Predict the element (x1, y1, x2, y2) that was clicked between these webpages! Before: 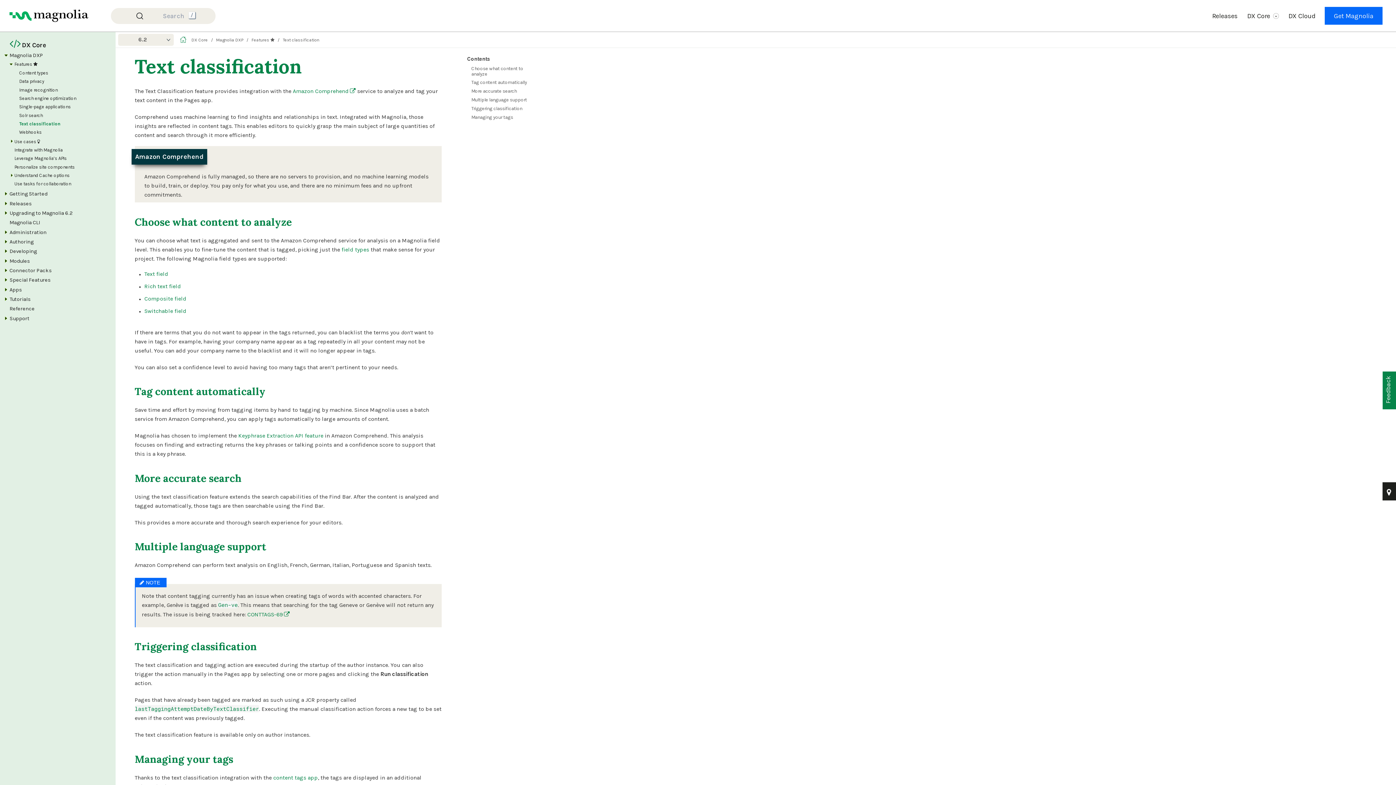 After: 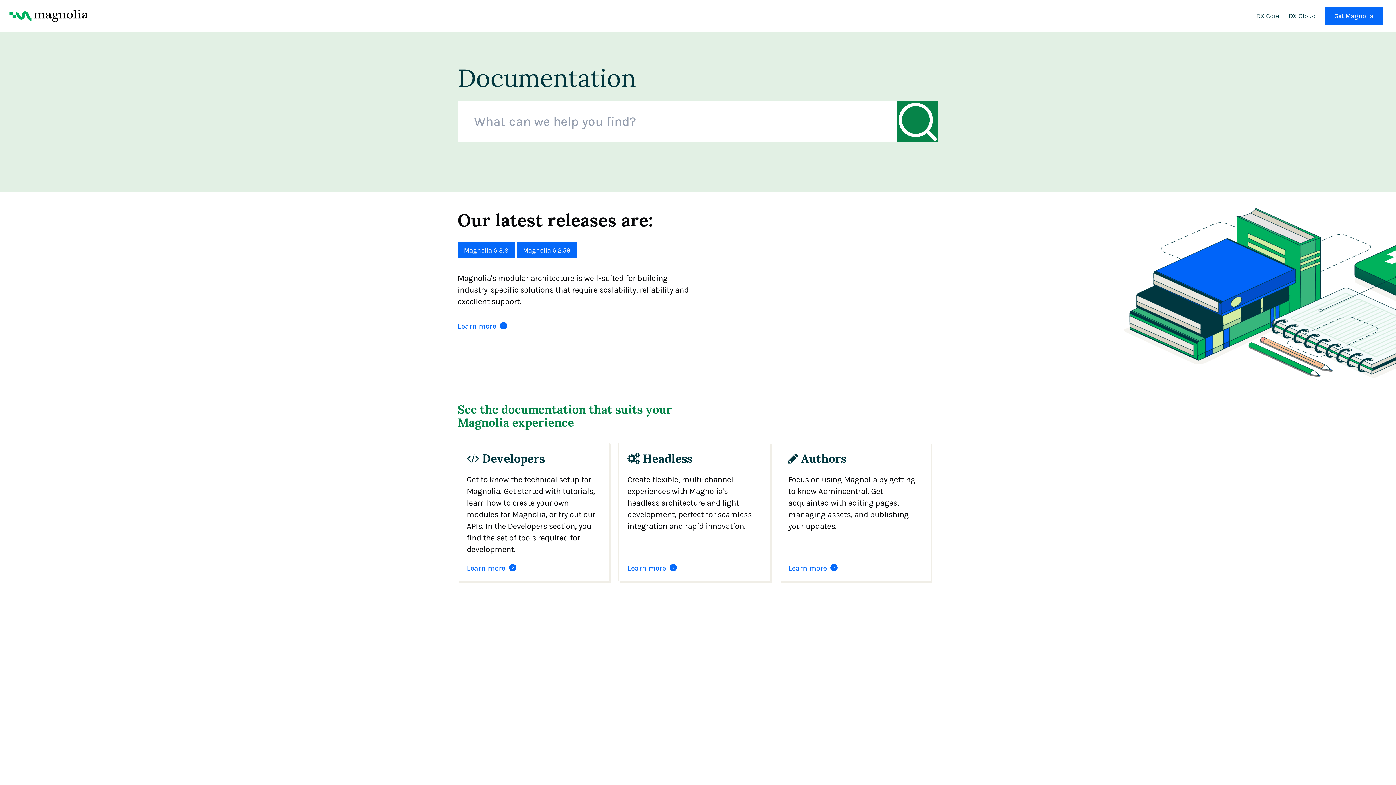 Action: bbox: (175, 31, 191, 47)